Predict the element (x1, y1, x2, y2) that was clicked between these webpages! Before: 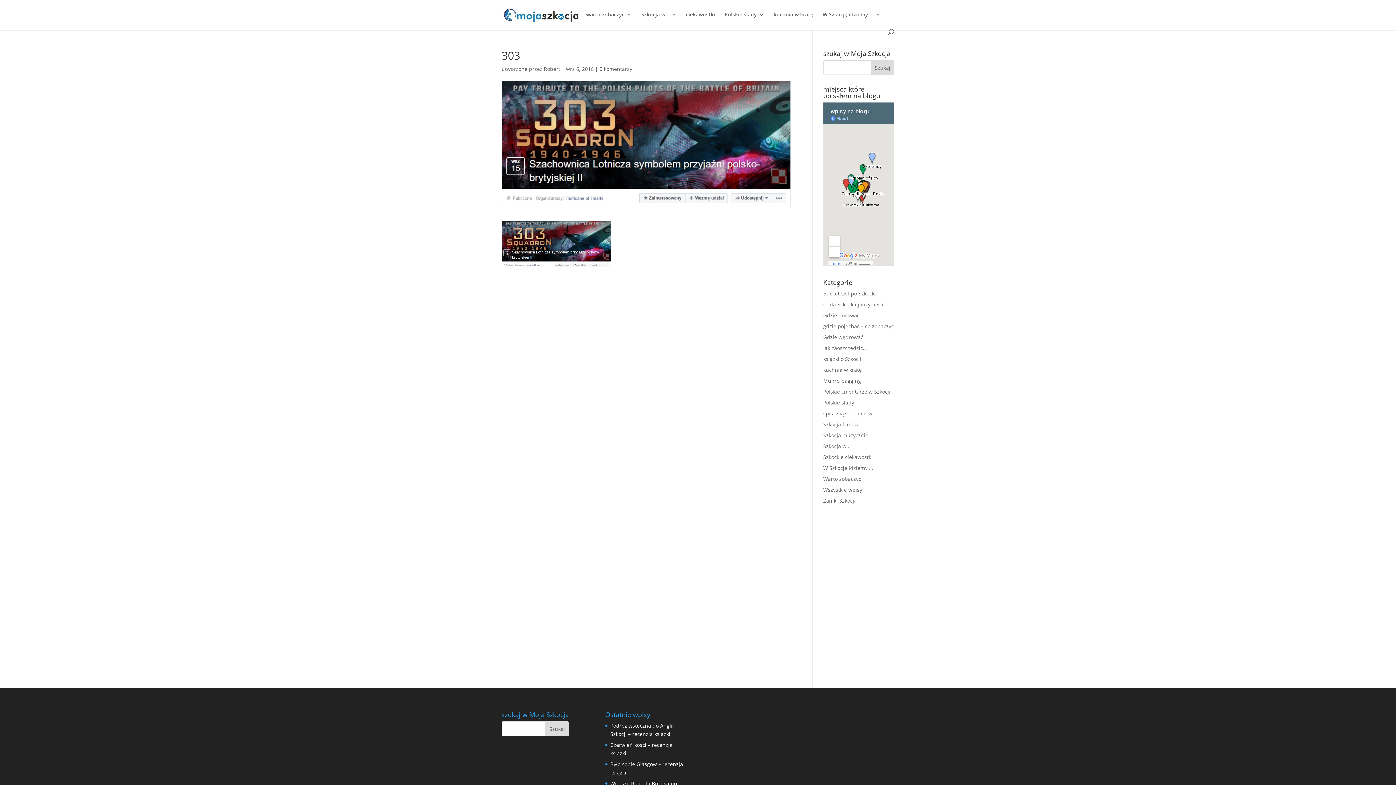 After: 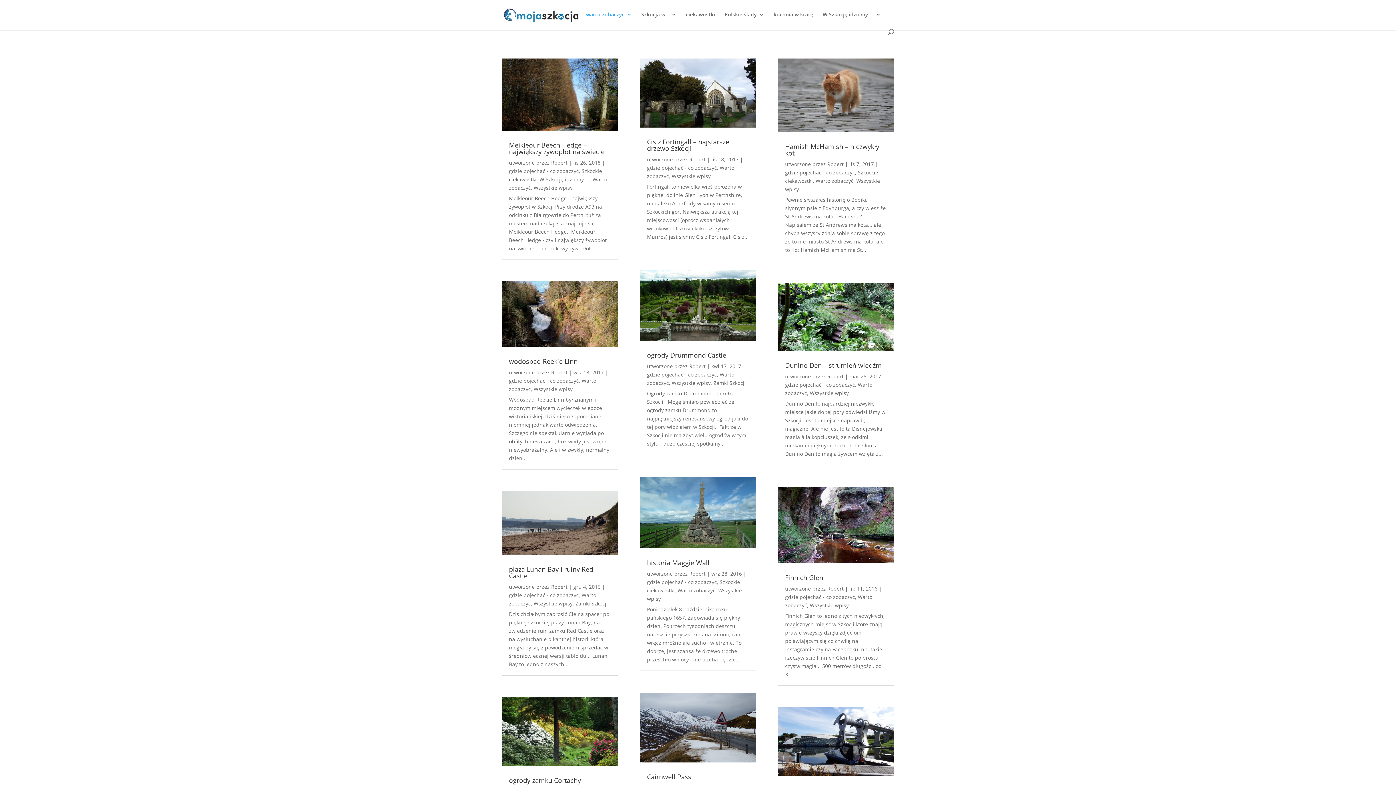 Action: bbox: (586, 12, 632, 29) label: warto zobaczyć